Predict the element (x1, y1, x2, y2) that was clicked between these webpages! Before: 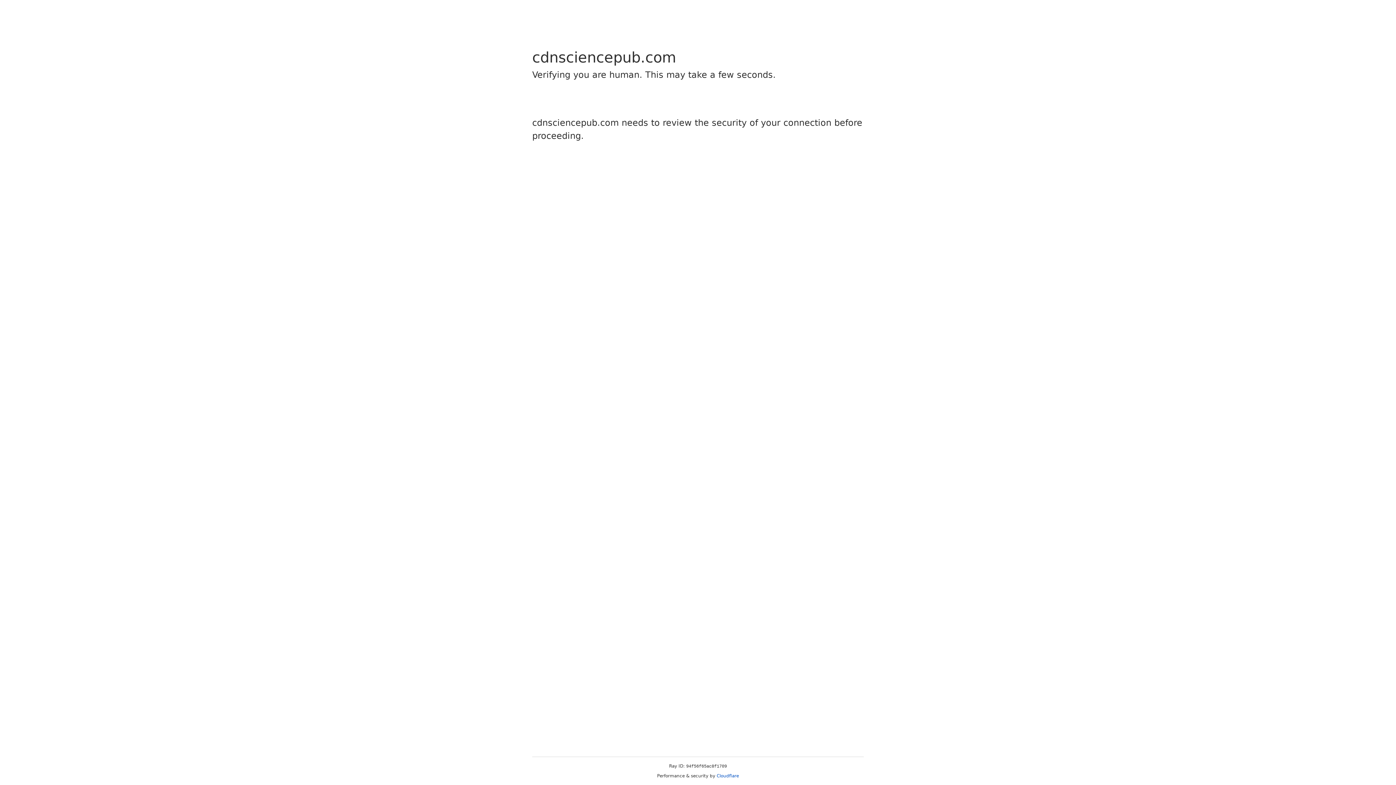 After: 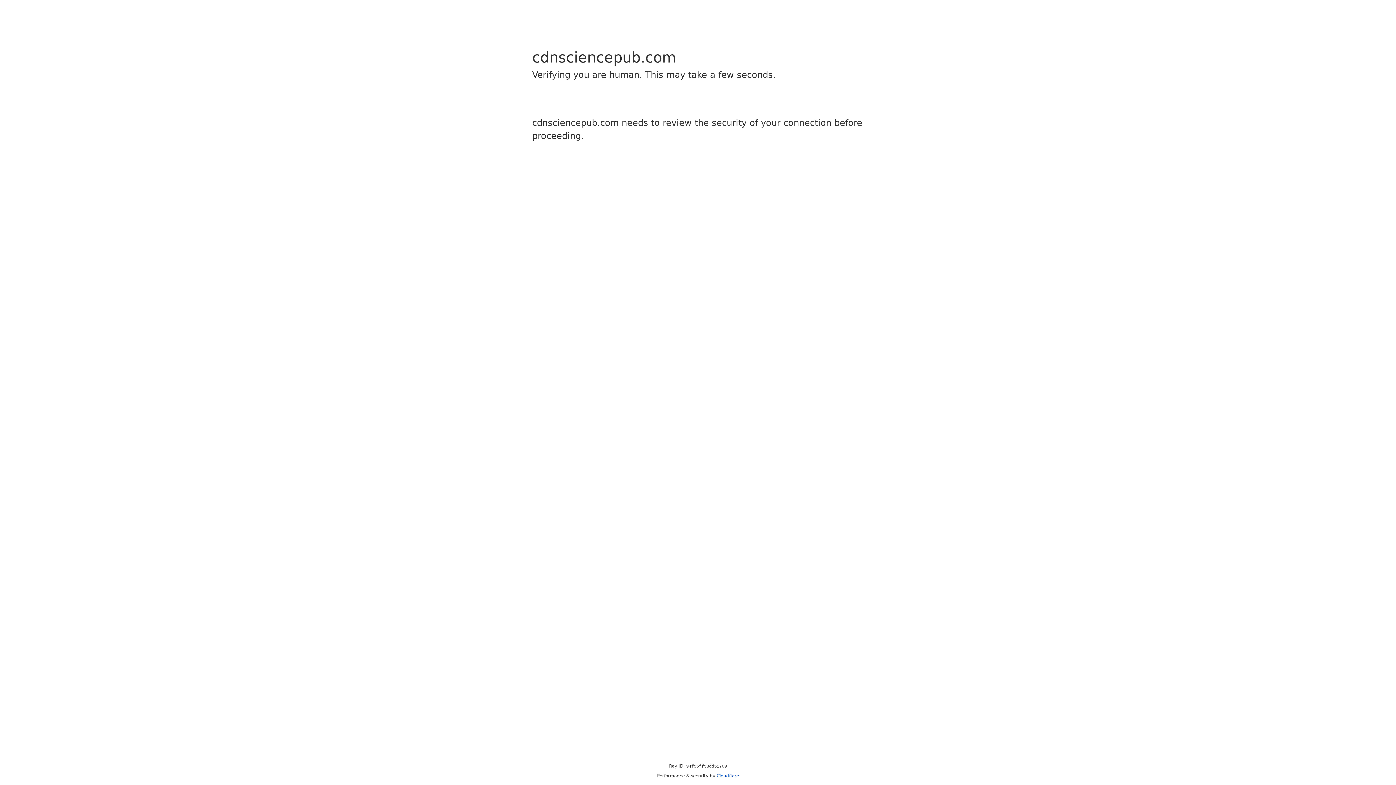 Action: bbox: (716, 773, 739, 778) label: Cloudflare